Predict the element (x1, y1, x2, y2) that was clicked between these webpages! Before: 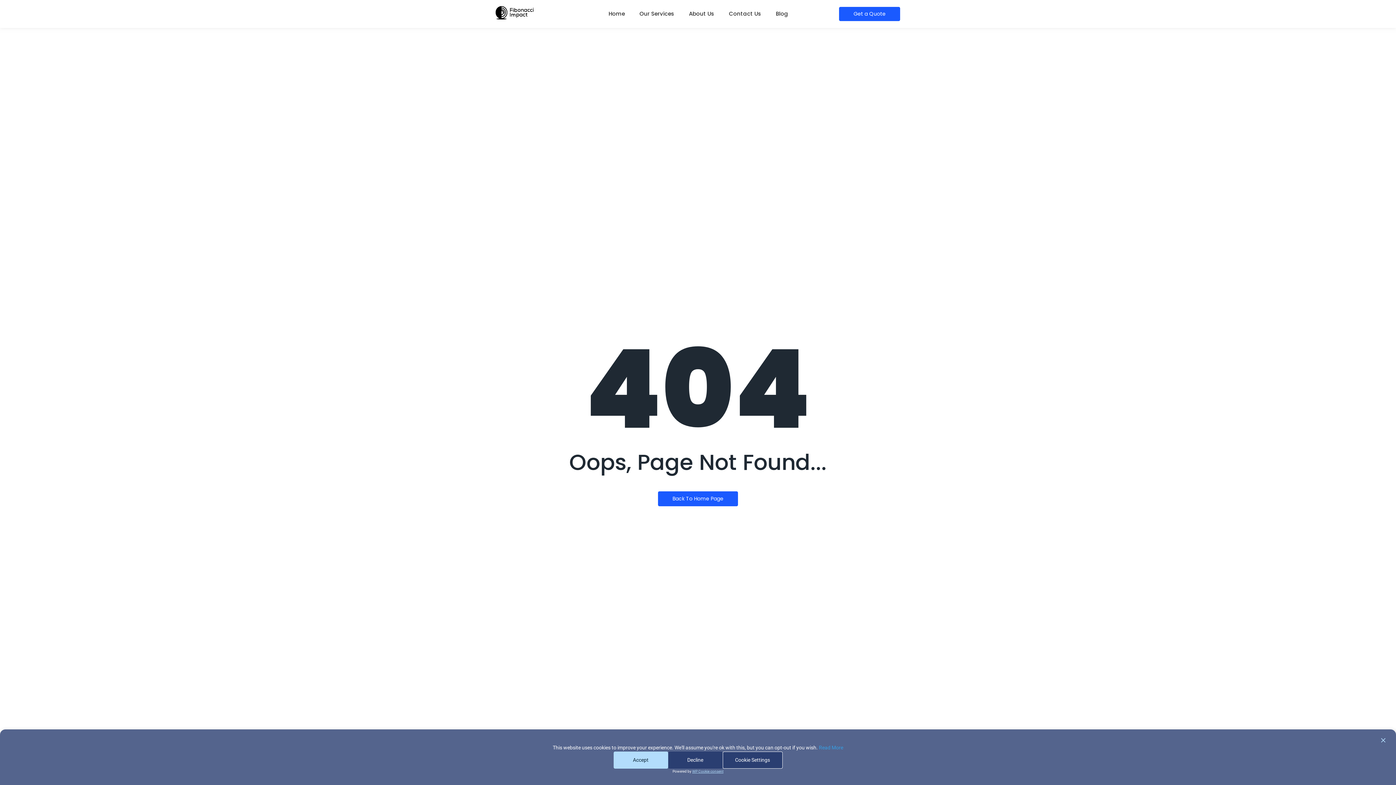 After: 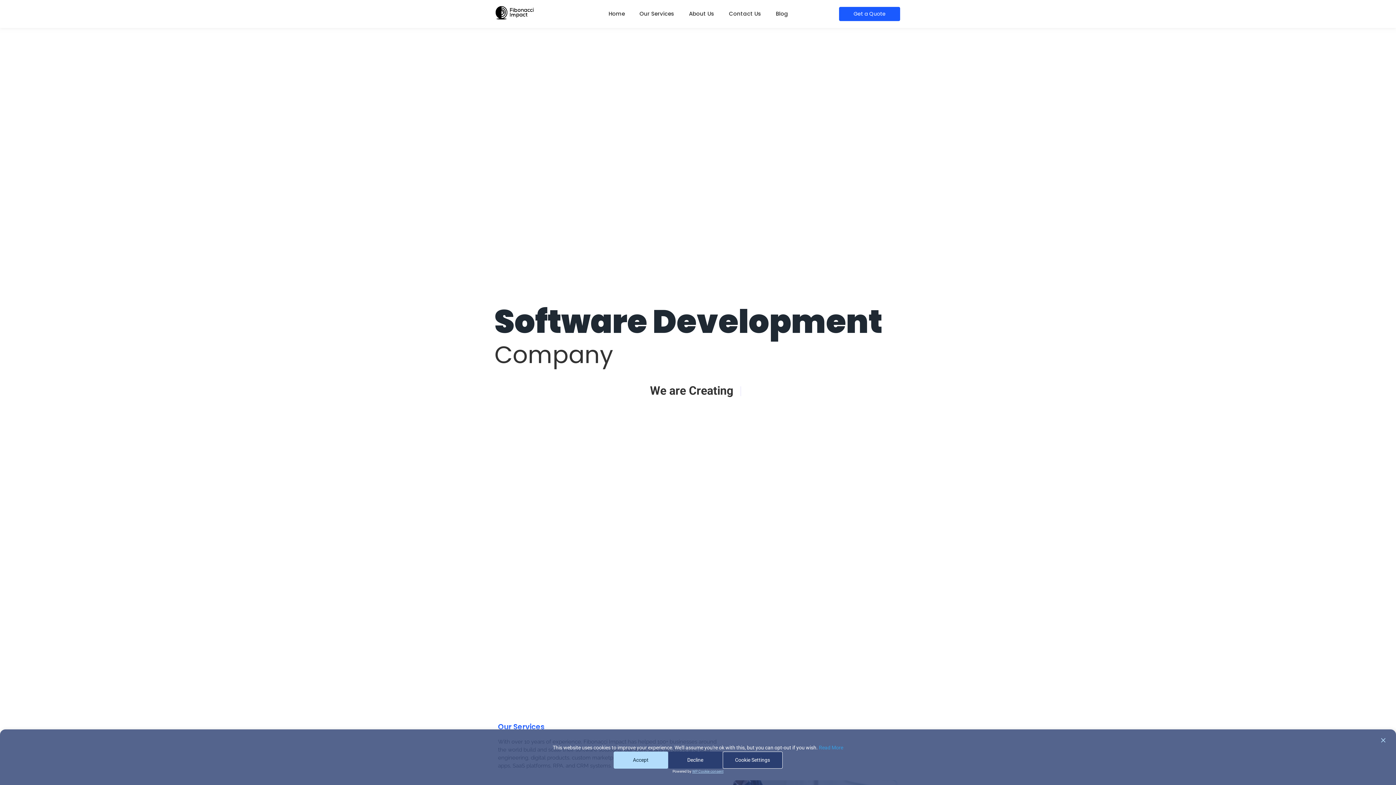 Action: bbox: (494, 4, 534, 21)